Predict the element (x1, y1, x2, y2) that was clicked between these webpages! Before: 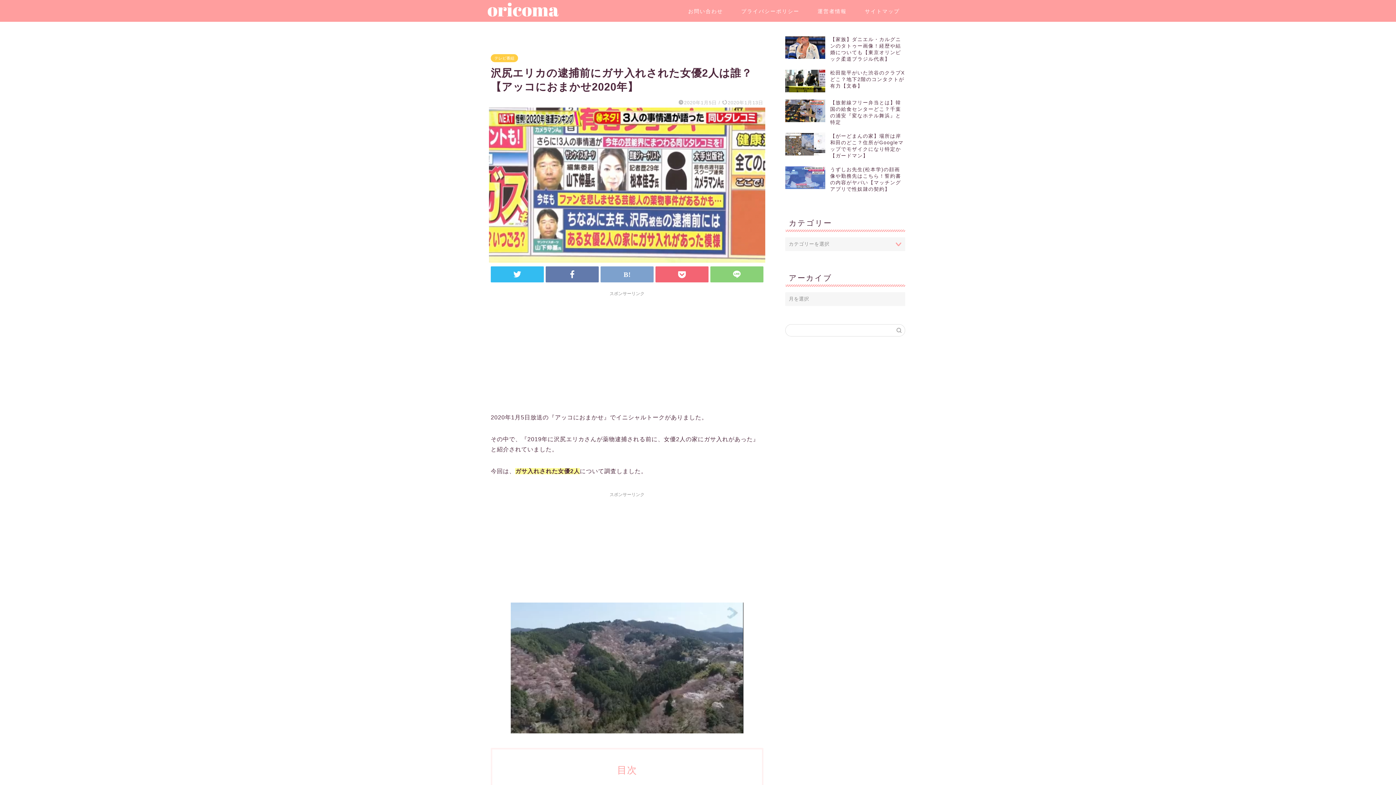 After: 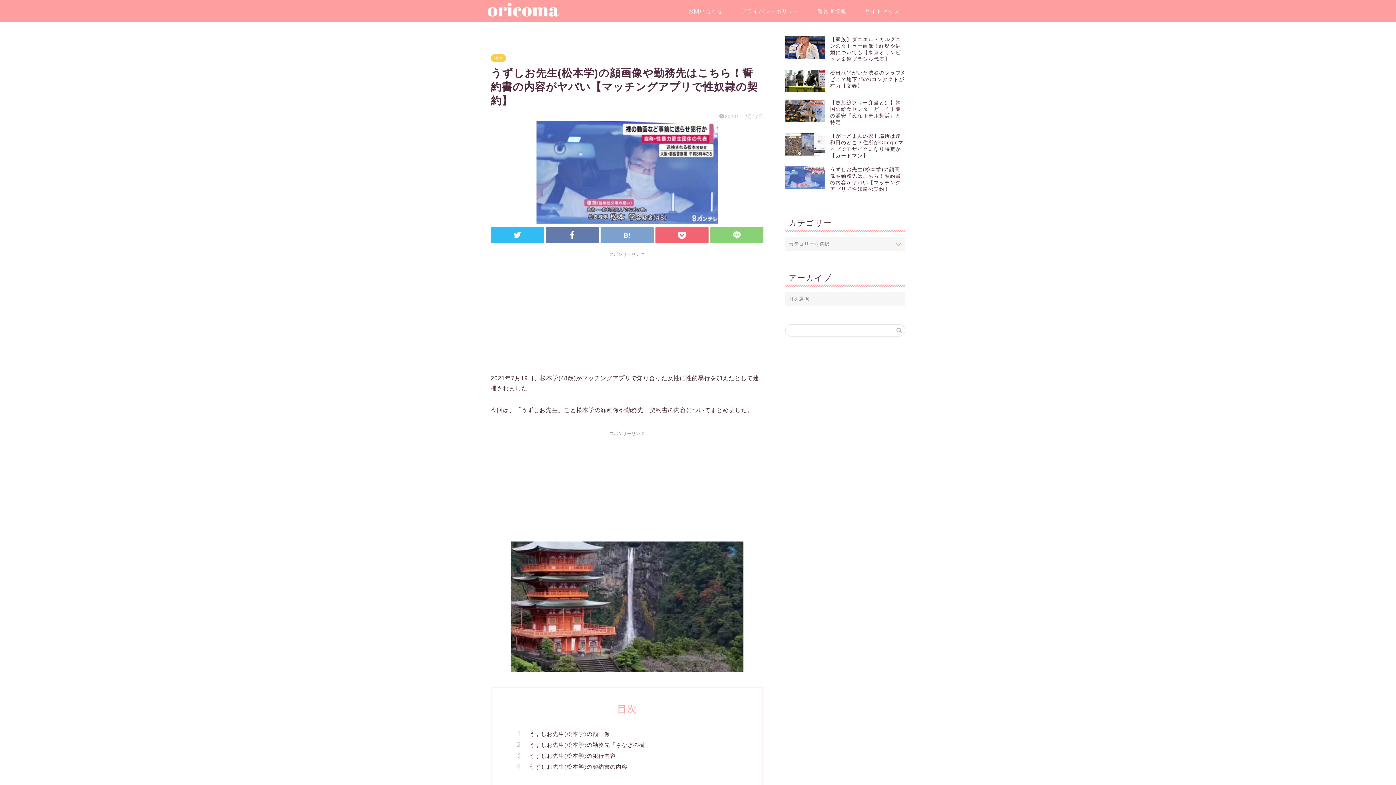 Action: bbox: (785, 162, 905, 196) label: うずしお先生(松本学)の顔画像や勤務先はこちら！誓約書の内容がヤバい【マッチングアプリで性奴隷の契約】